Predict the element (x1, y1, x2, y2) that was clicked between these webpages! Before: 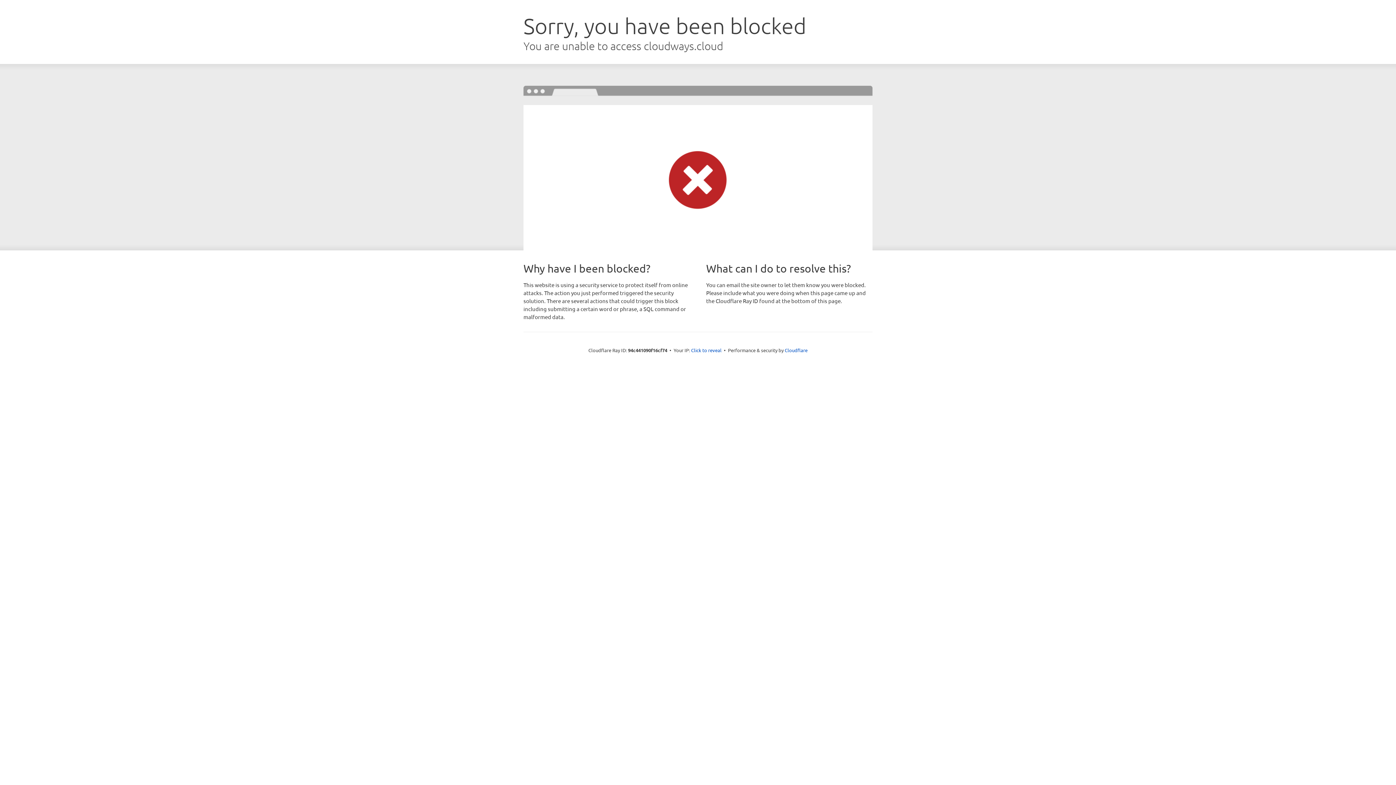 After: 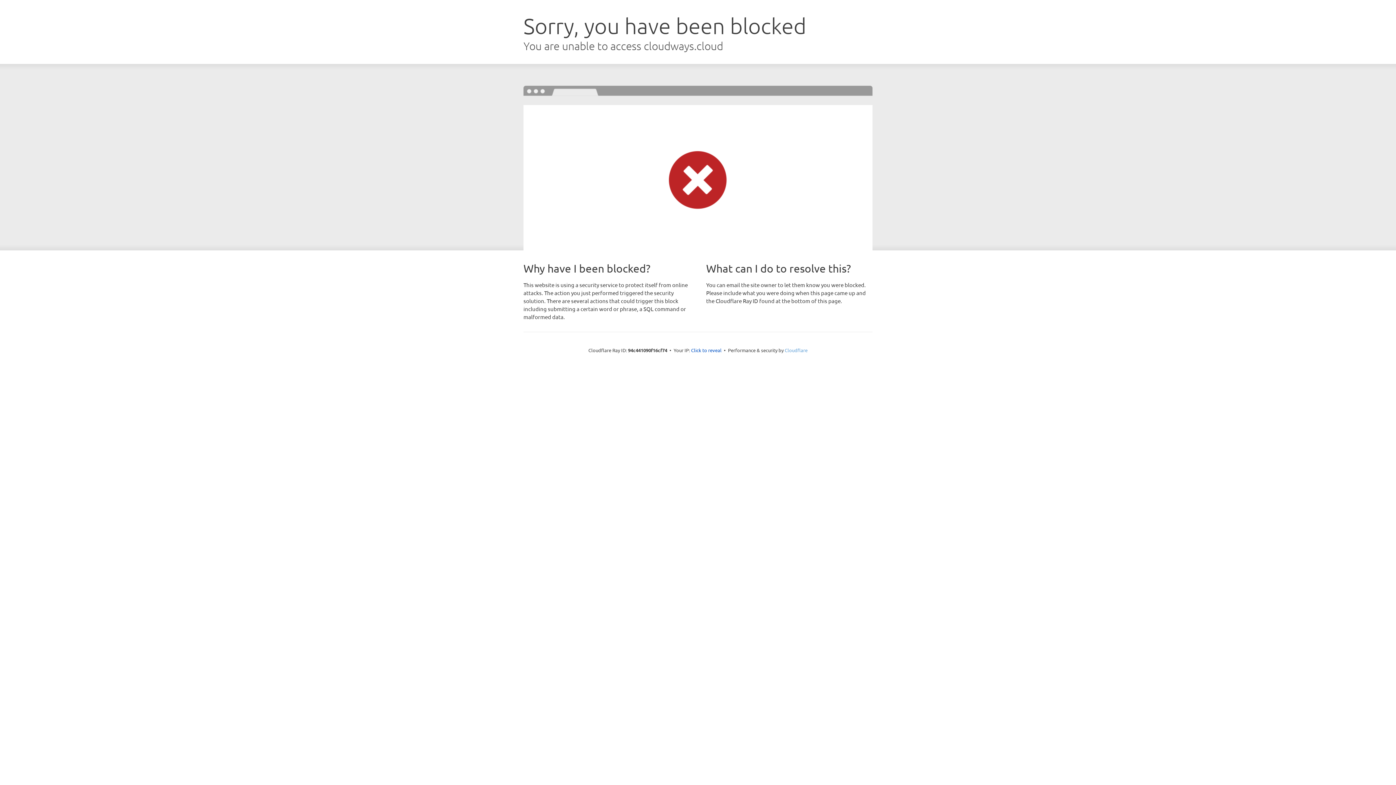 Action: label: Cloudflare bbox: (784, 347, 807, 353)